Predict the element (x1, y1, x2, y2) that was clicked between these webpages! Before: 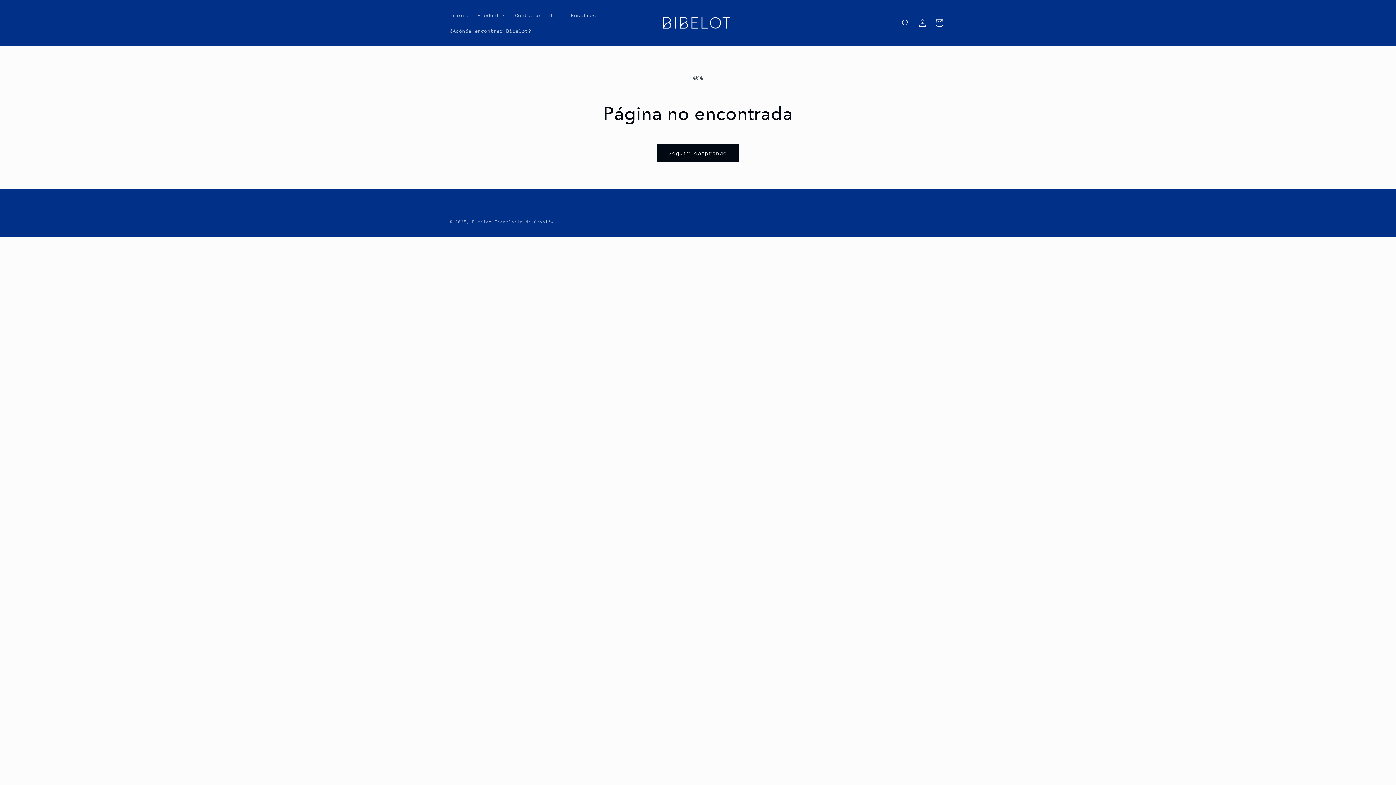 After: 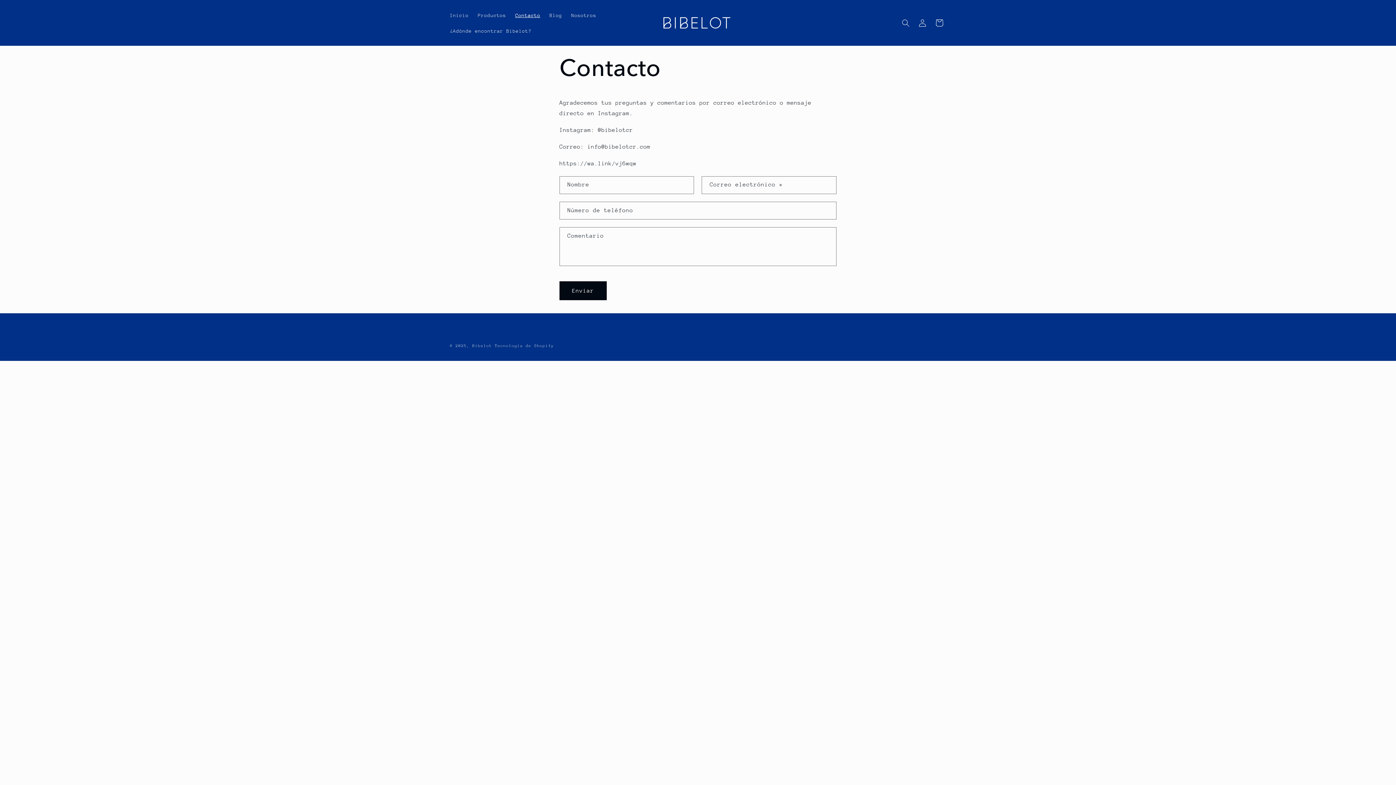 Action: bbox: (510, 7, 545, 22) label: Contacto